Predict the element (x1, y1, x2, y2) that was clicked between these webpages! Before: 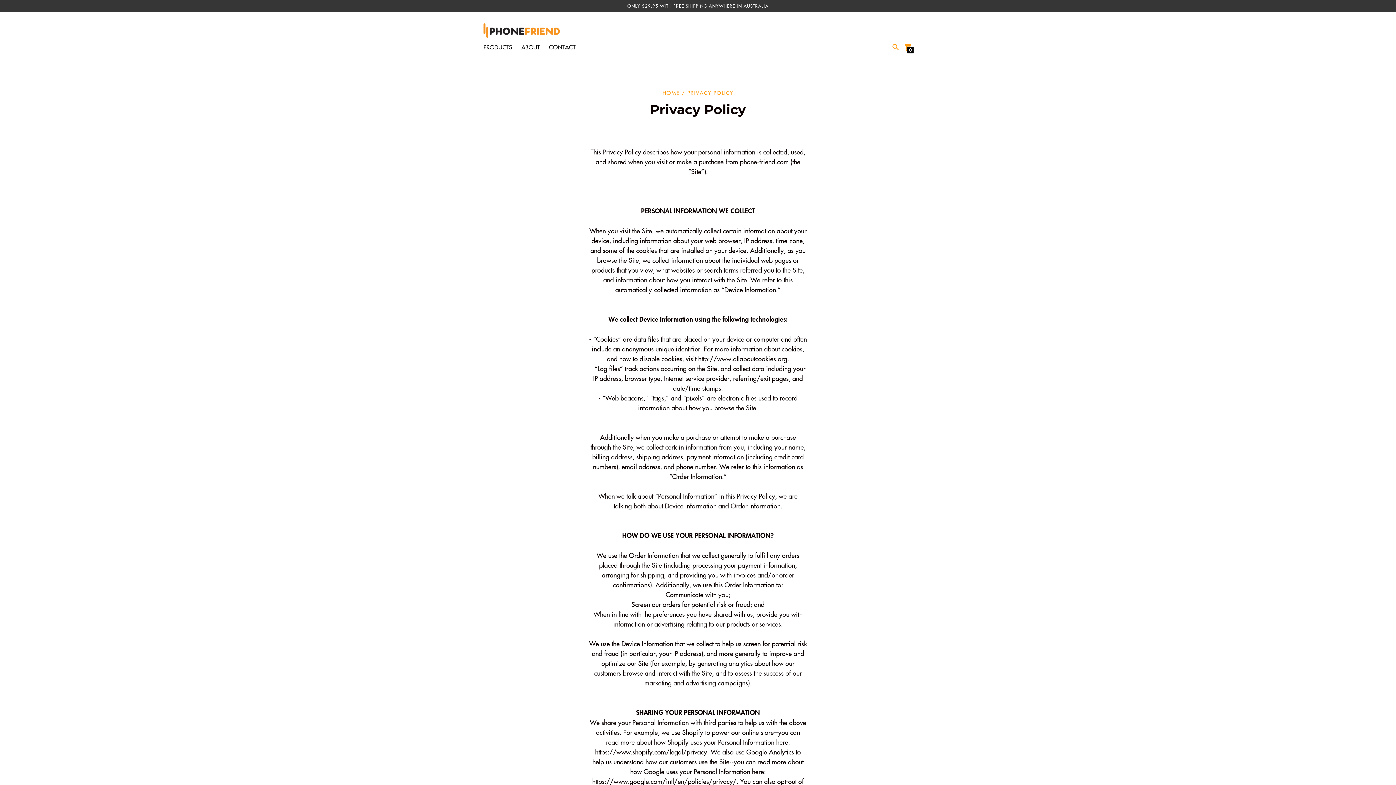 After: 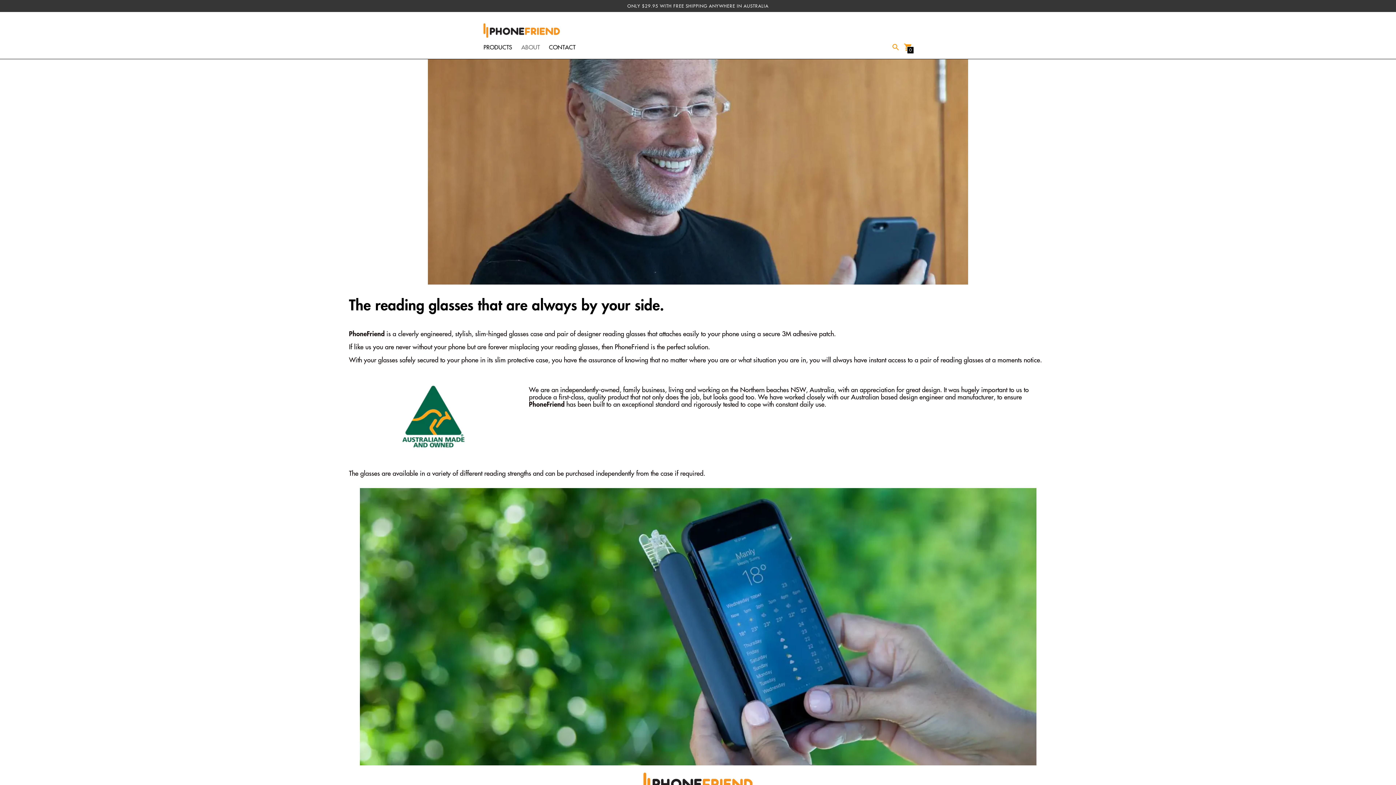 Action: bbox: (521, 42, 540, 51) label: ABOUT